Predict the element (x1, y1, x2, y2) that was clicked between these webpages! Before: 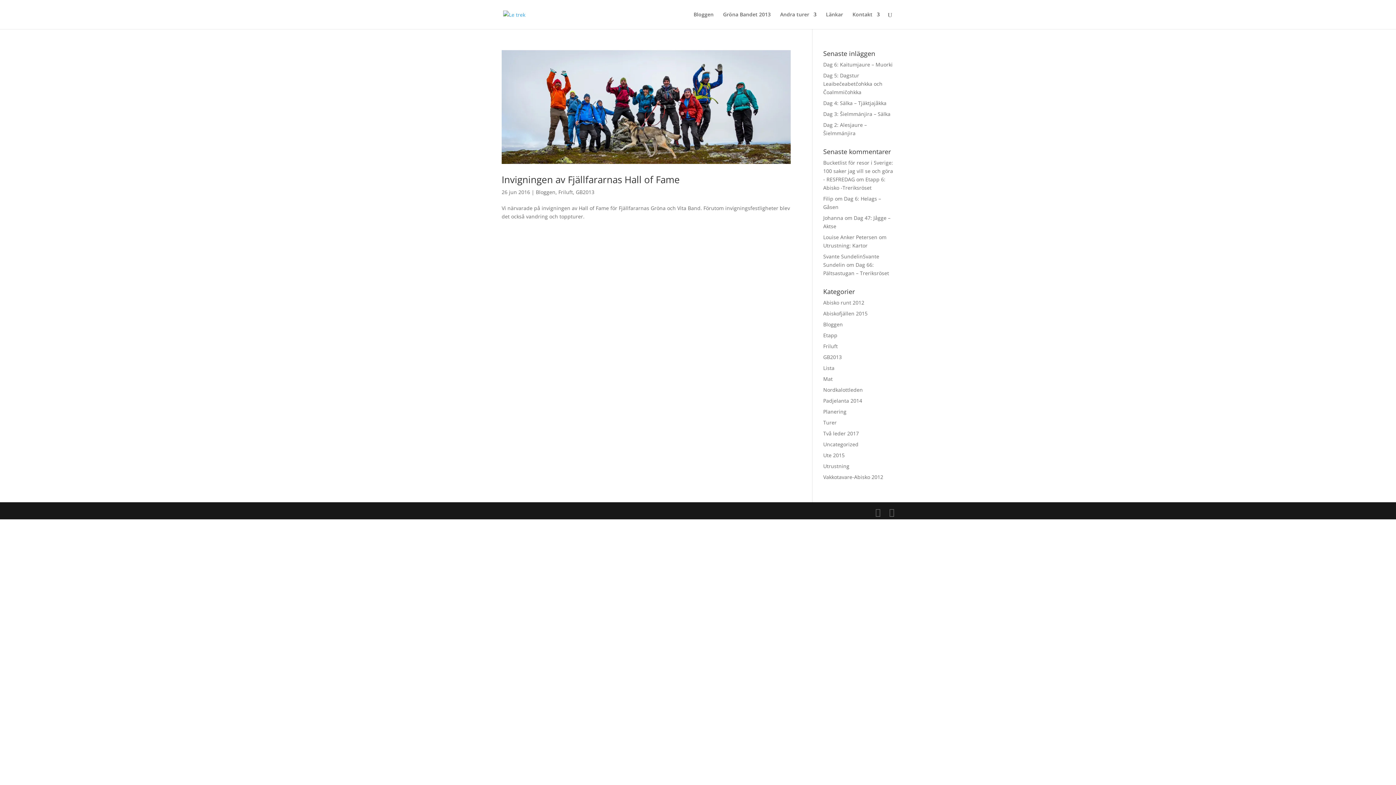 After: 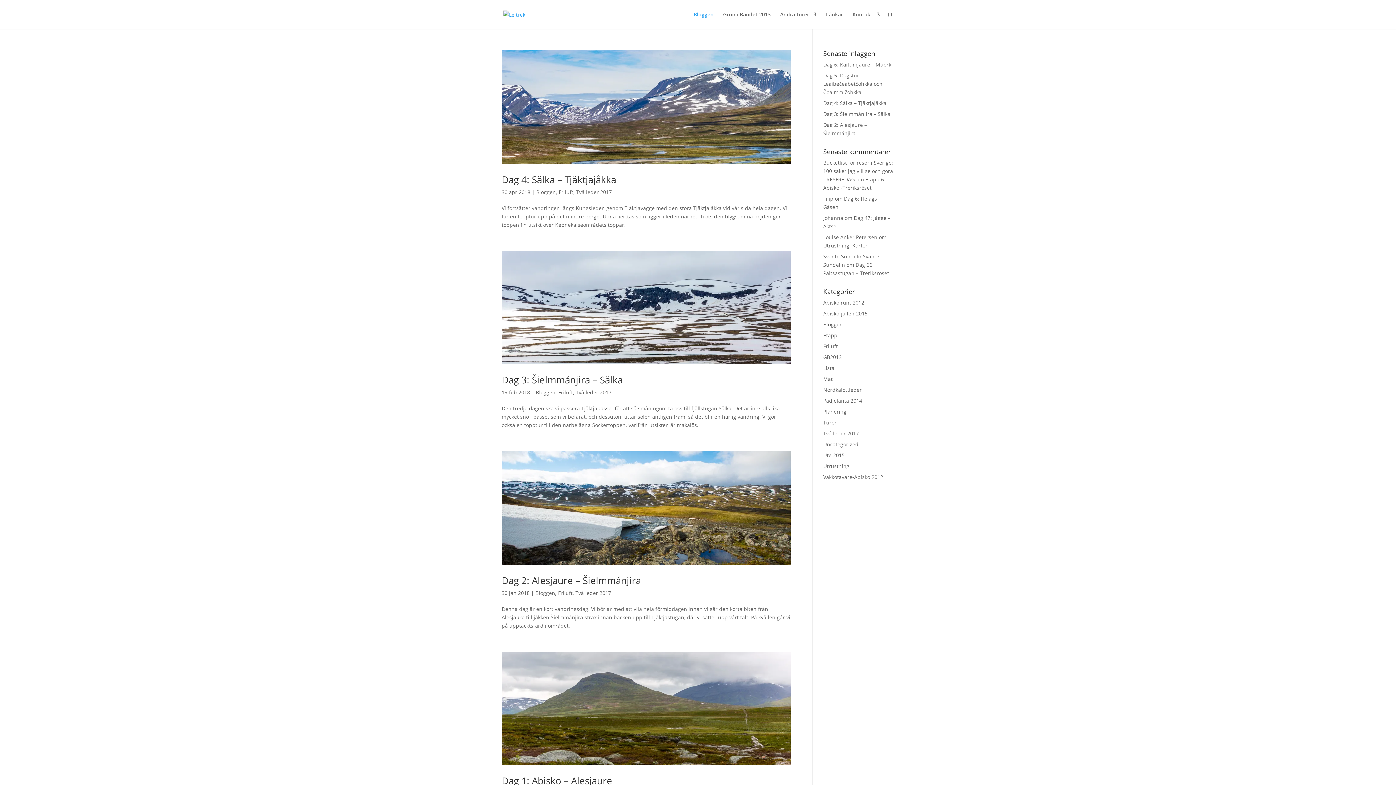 Action: bbox: (693, 12, 713, 29) label: Bloggen